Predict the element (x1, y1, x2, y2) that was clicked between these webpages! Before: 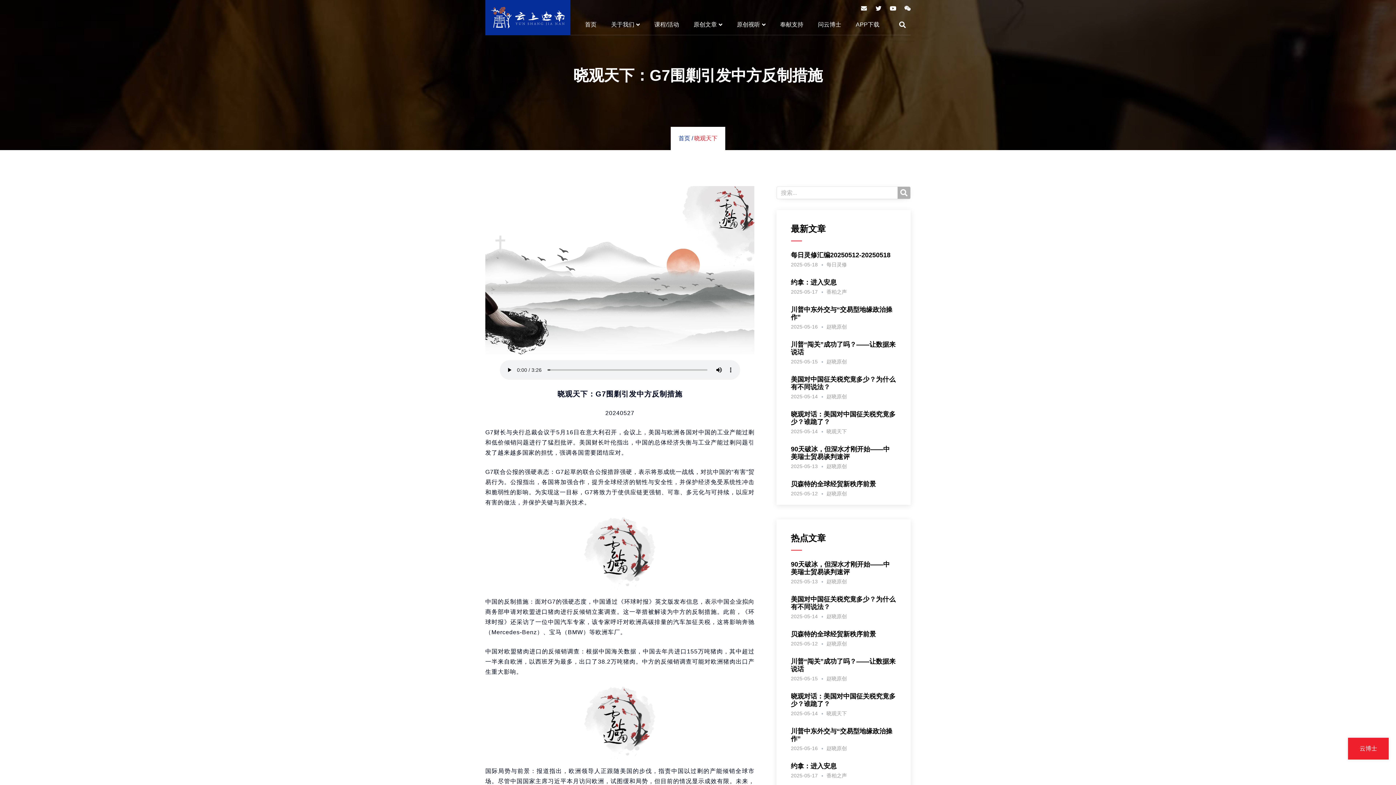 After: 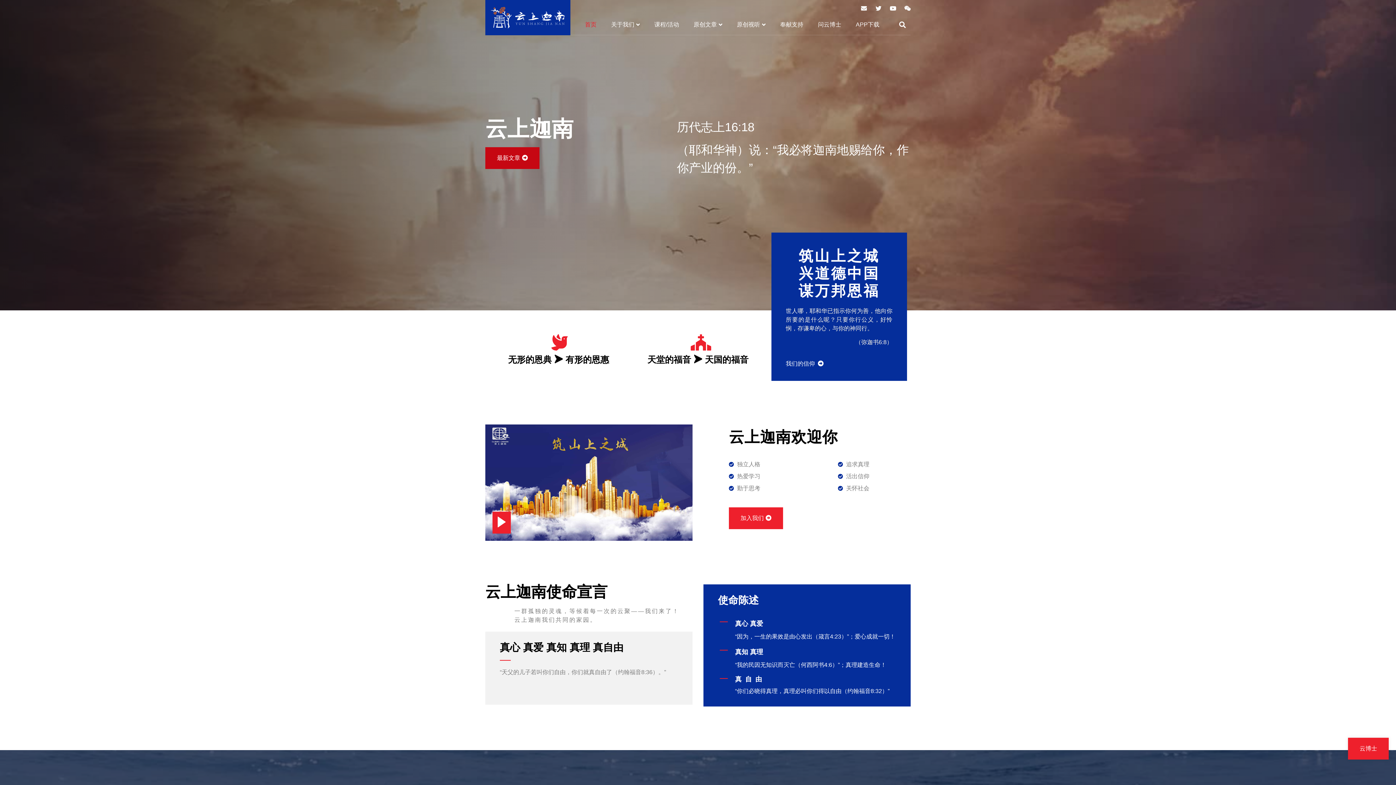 Action: bbox: (581, 19, 607, 30) label: 首页